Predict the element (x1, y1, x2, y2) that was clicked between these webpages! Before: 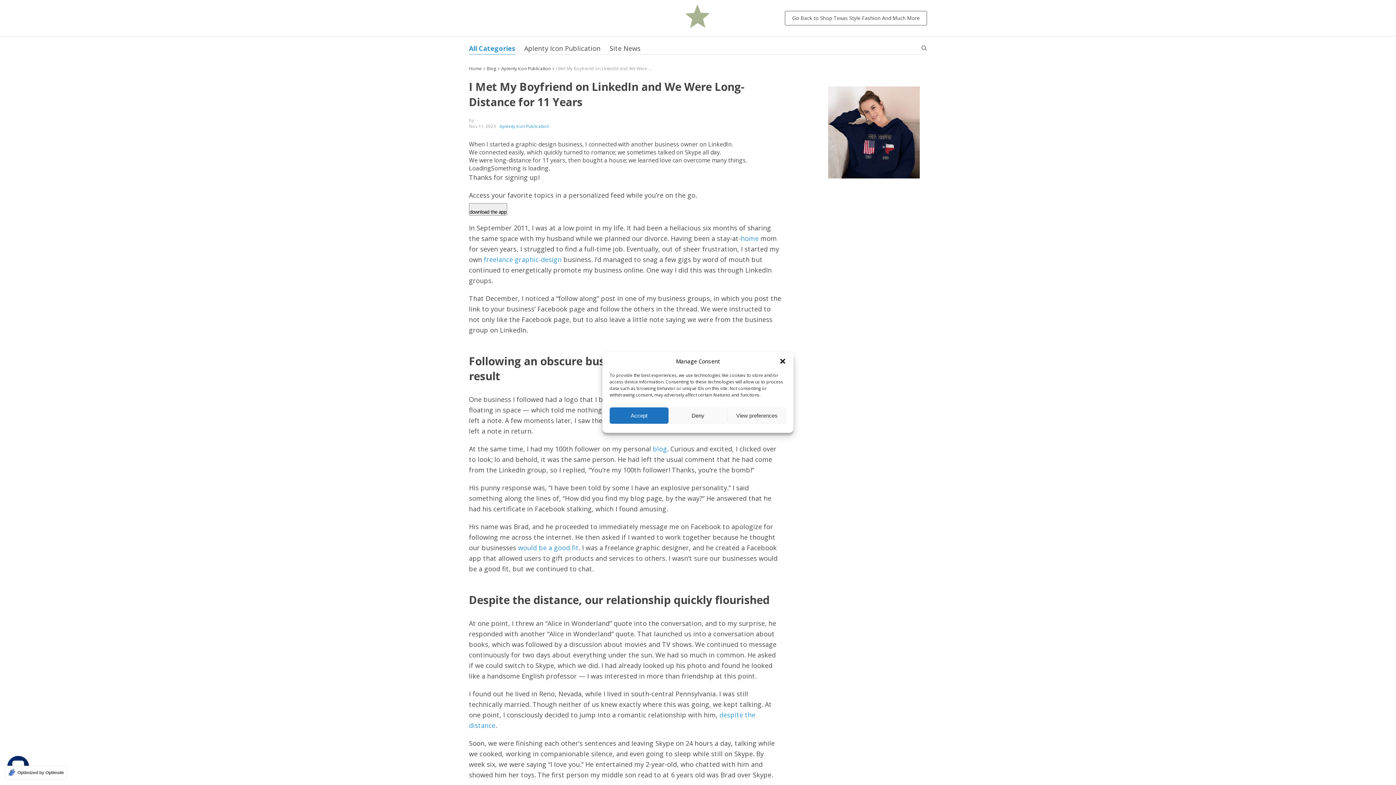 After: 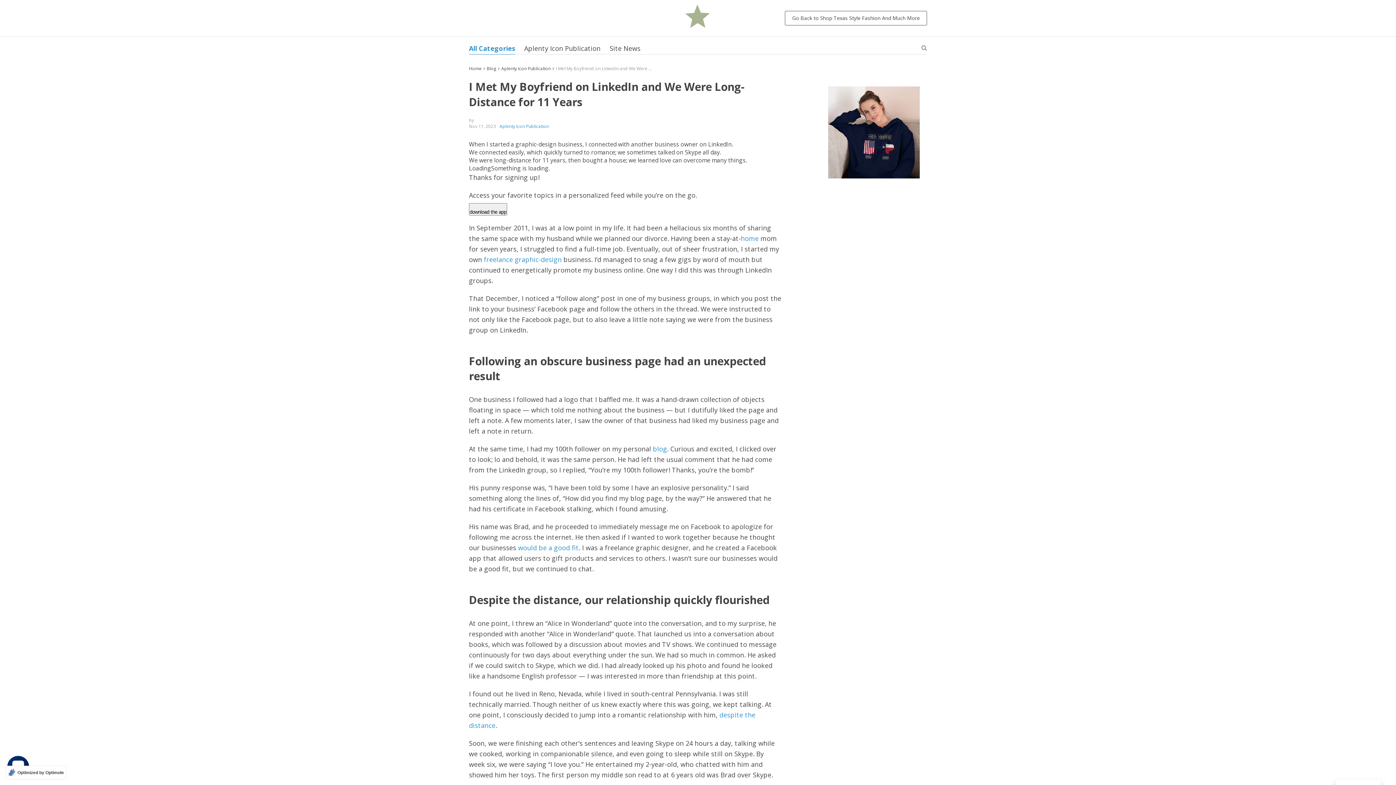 Action: bbox: (609, 407, 668, 424) label: Accept